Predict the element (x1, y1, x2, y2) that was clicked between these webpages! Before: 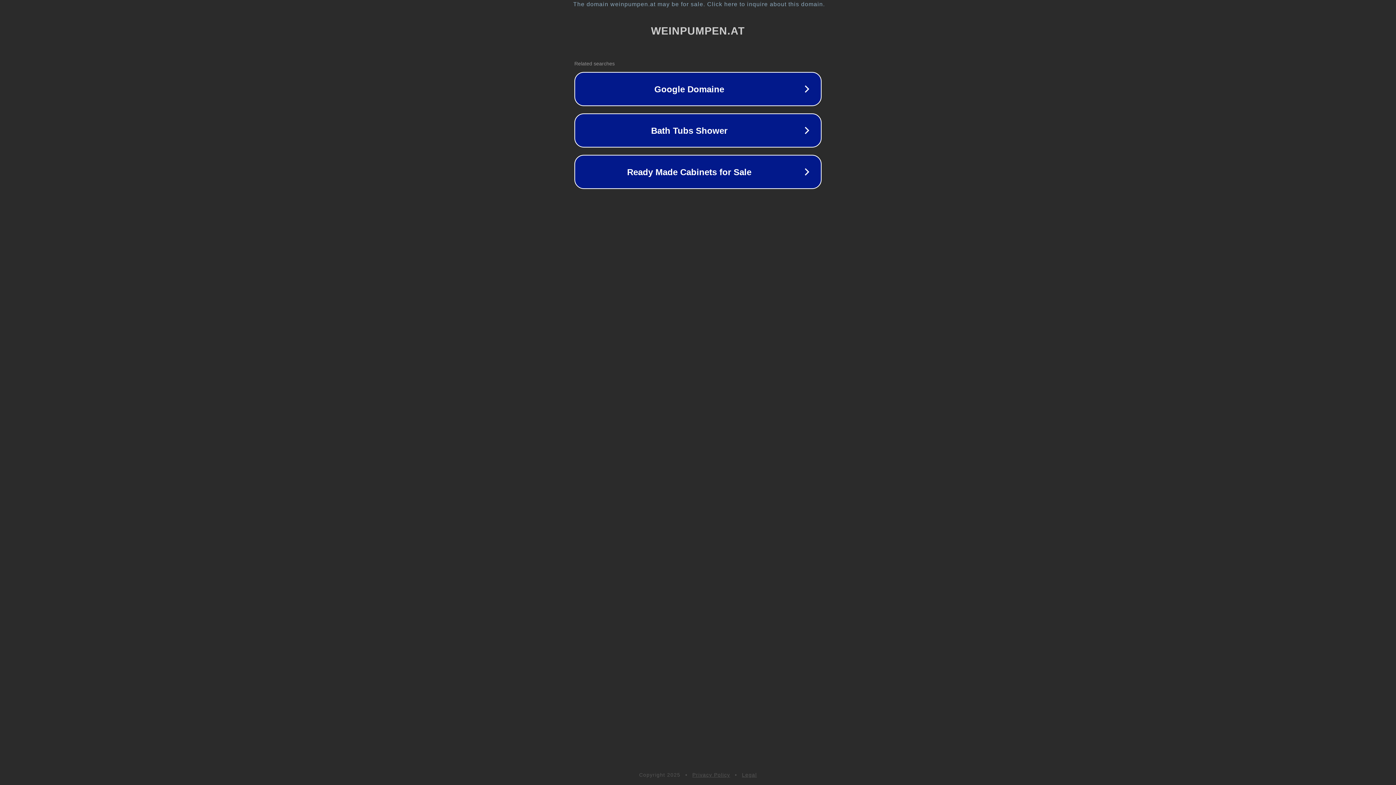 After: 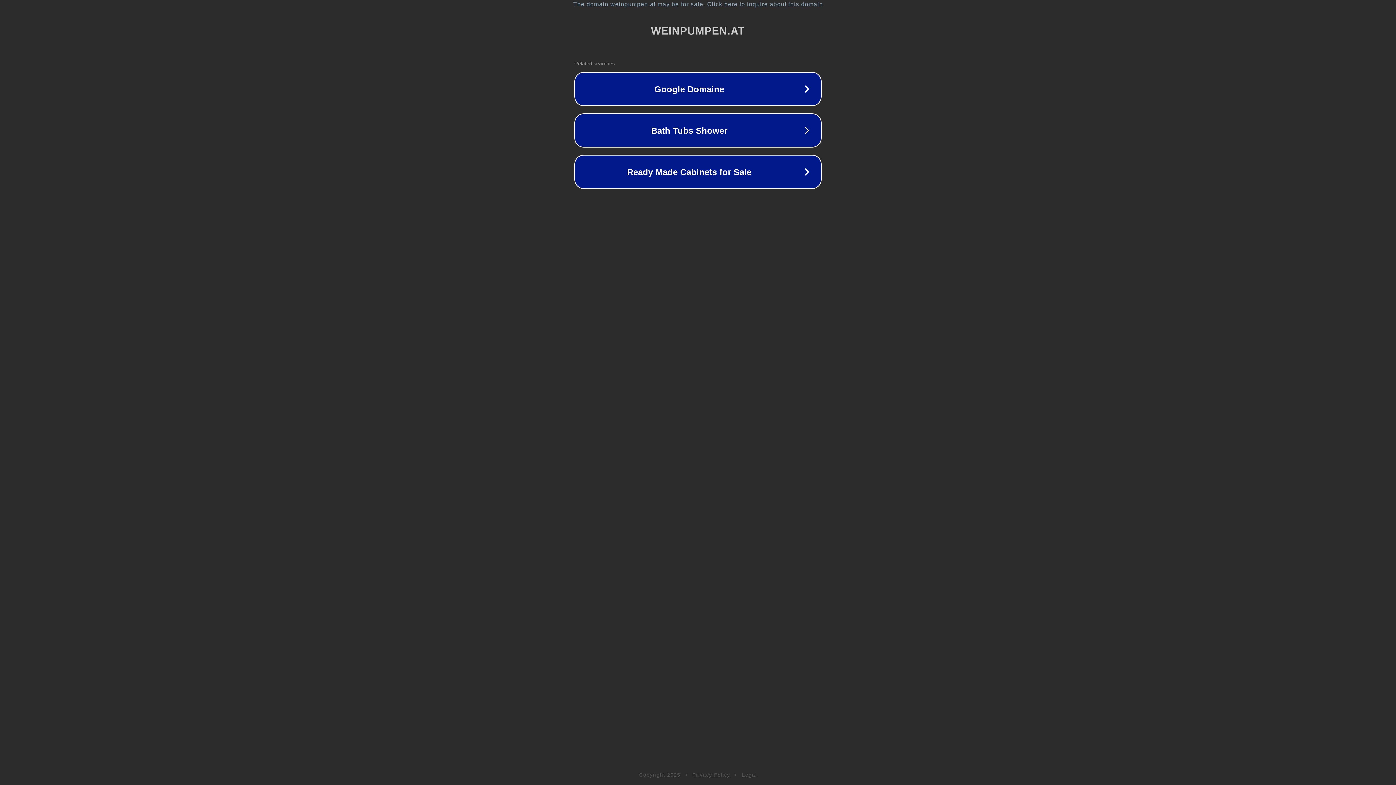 Action: label: Privacy Policy bbox: (692, 772, 730, 778)